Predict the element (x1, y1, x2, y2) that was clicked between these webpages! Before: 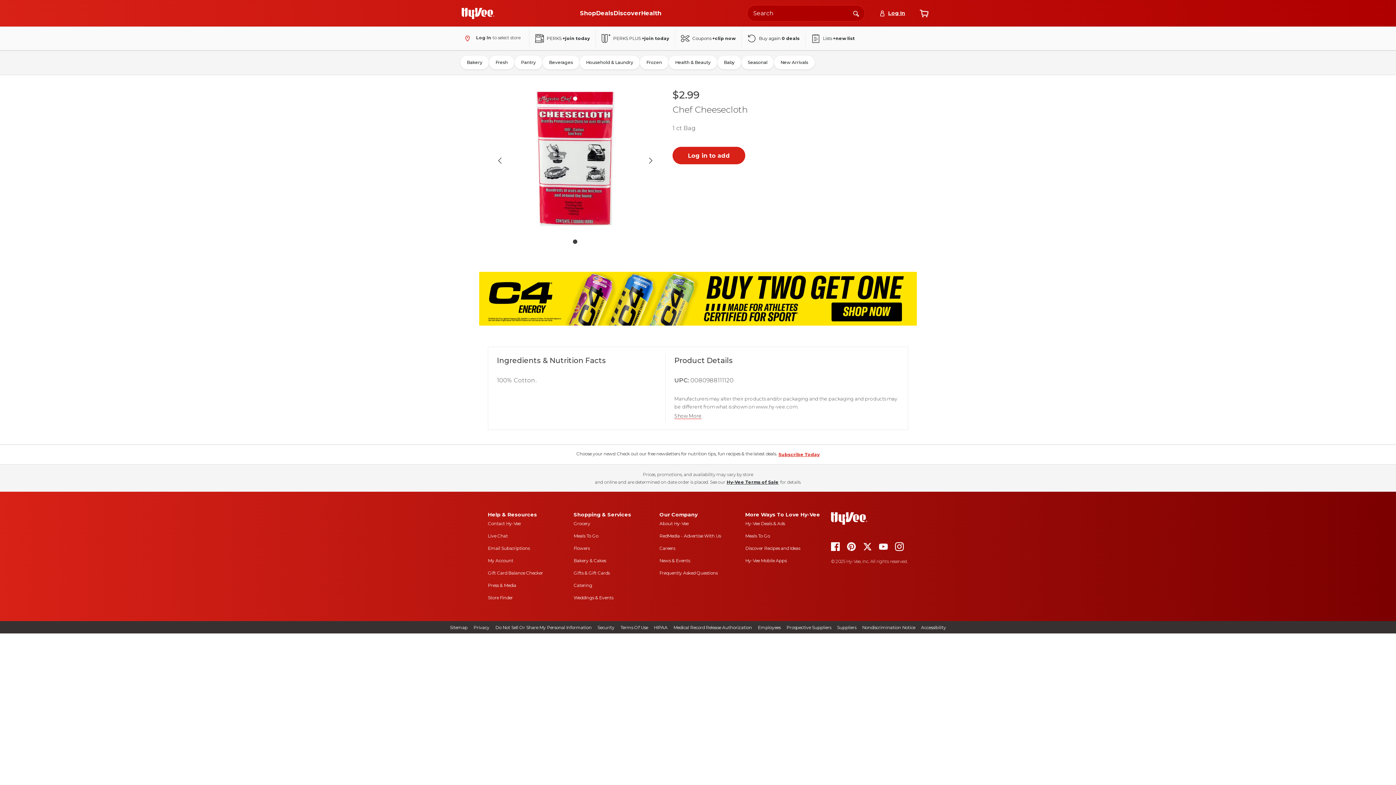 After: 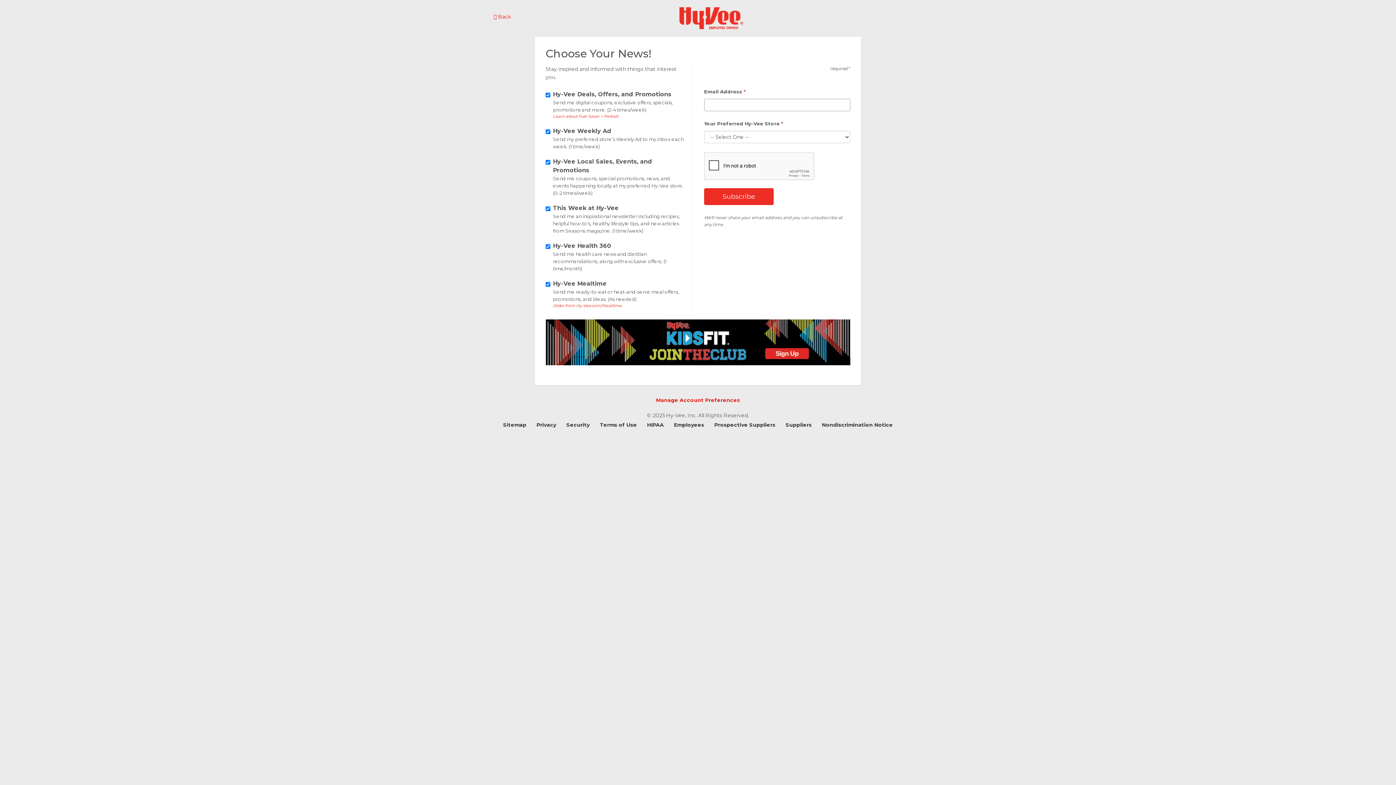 Action: bbox: (488, 545, 529, 551) label: email subscriptions